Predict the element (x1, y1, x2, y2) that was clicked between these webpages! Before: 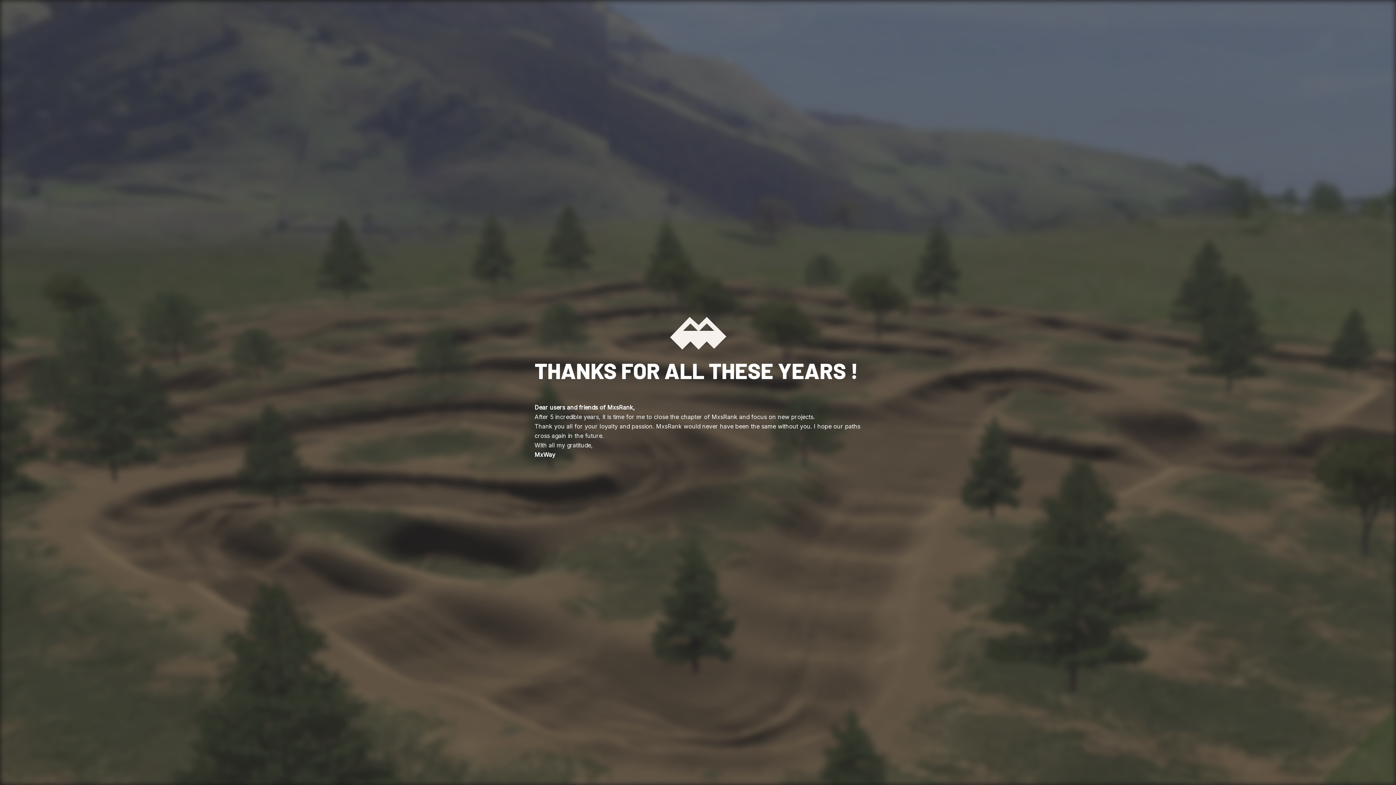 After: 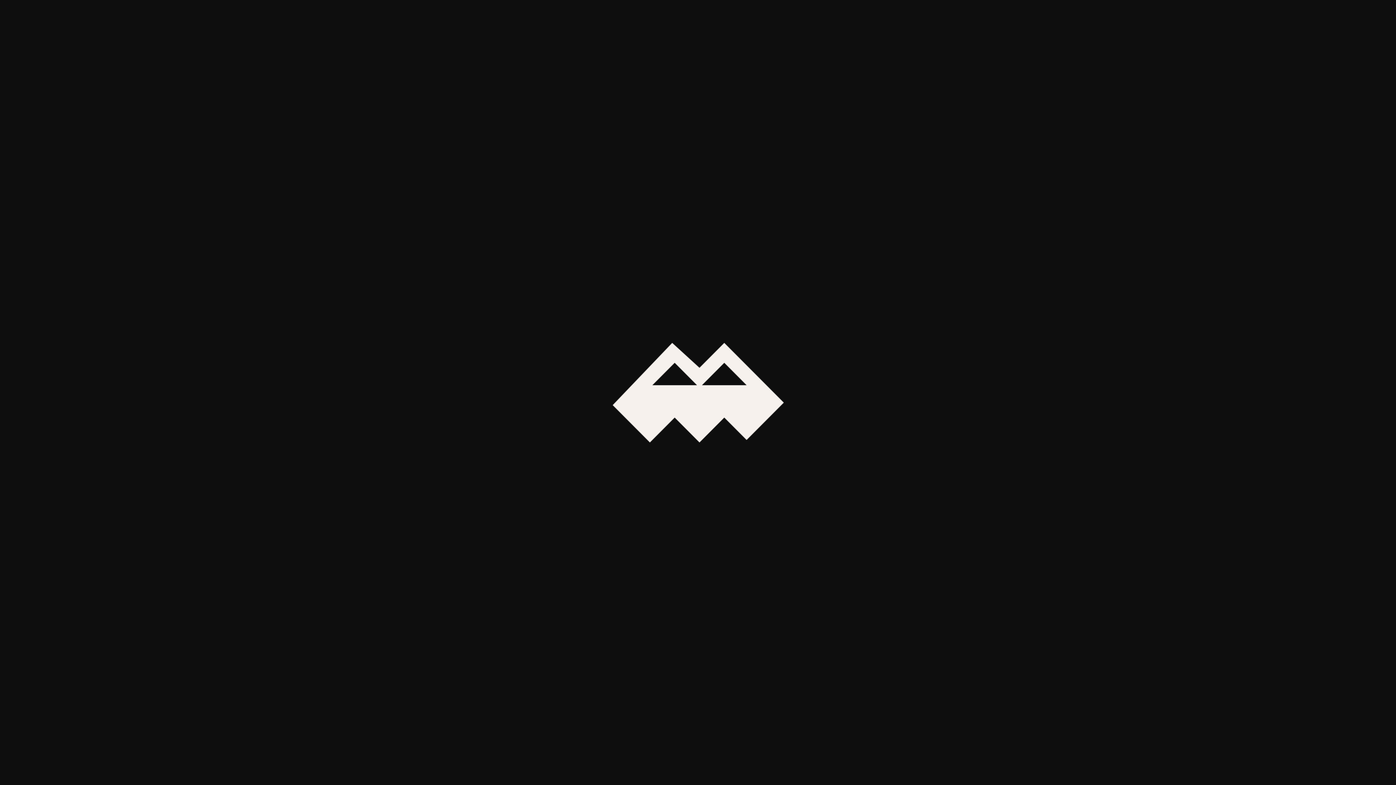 Action: bbox: (670, 317, 726, 349)